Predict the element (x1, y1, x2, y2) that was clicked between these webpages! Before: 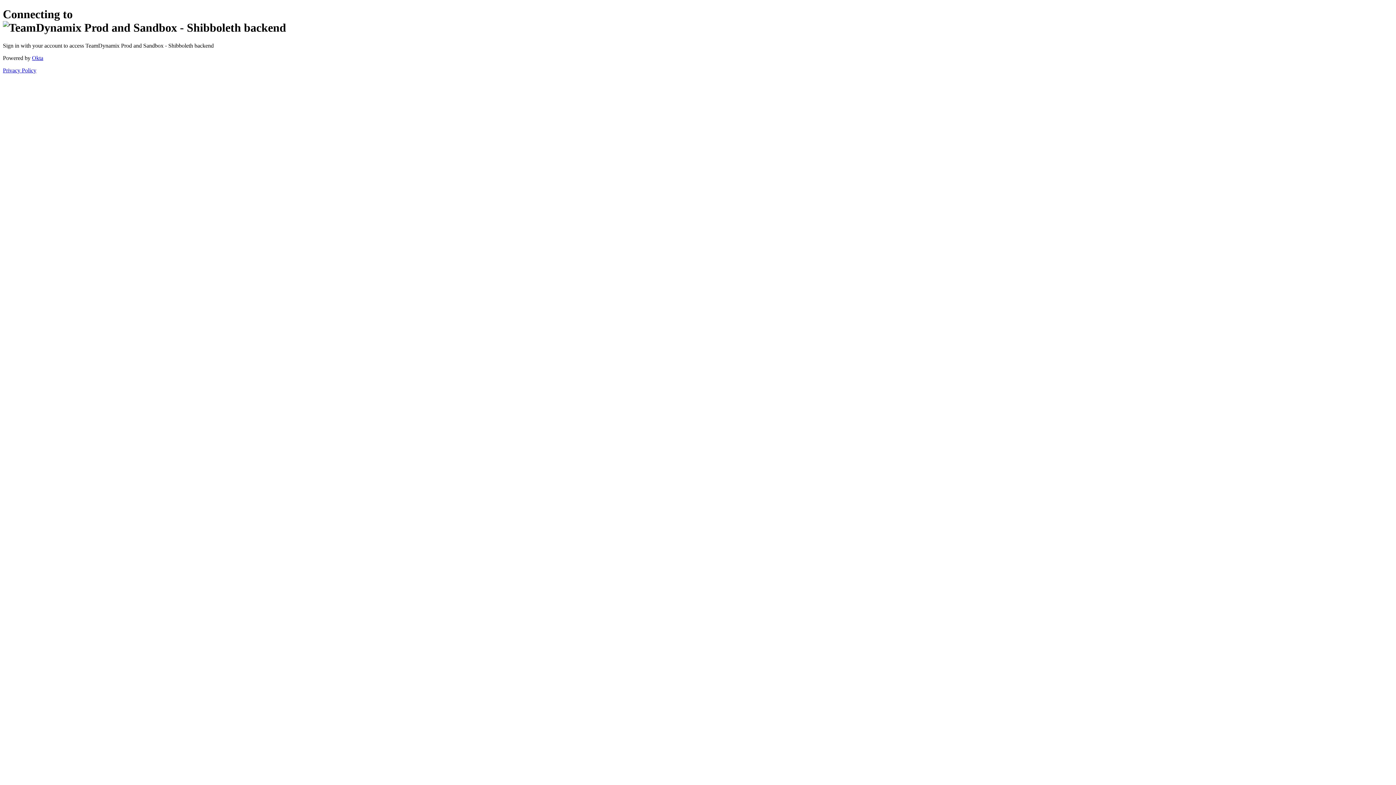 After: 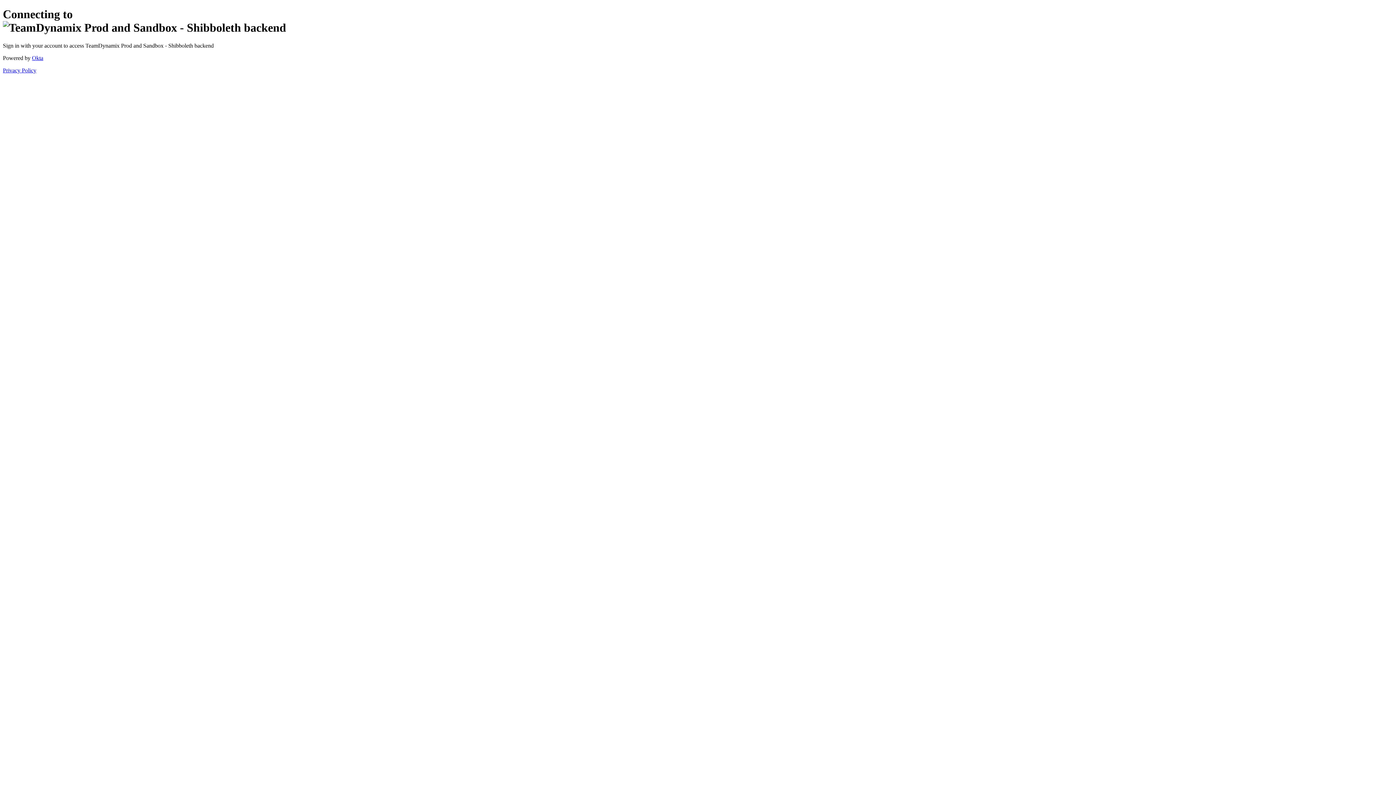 Action: label: Privacy Policy bbox: (2, 67, 36, 73)